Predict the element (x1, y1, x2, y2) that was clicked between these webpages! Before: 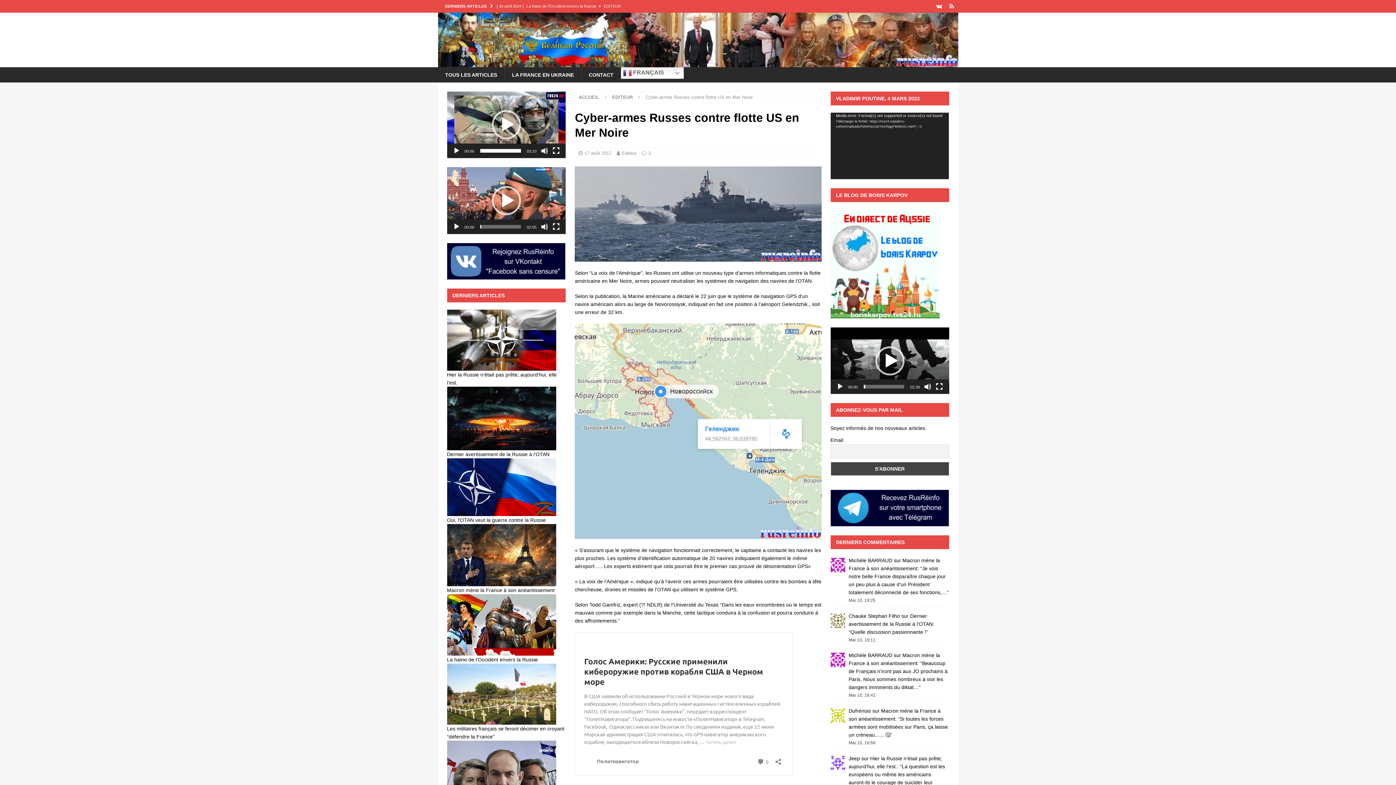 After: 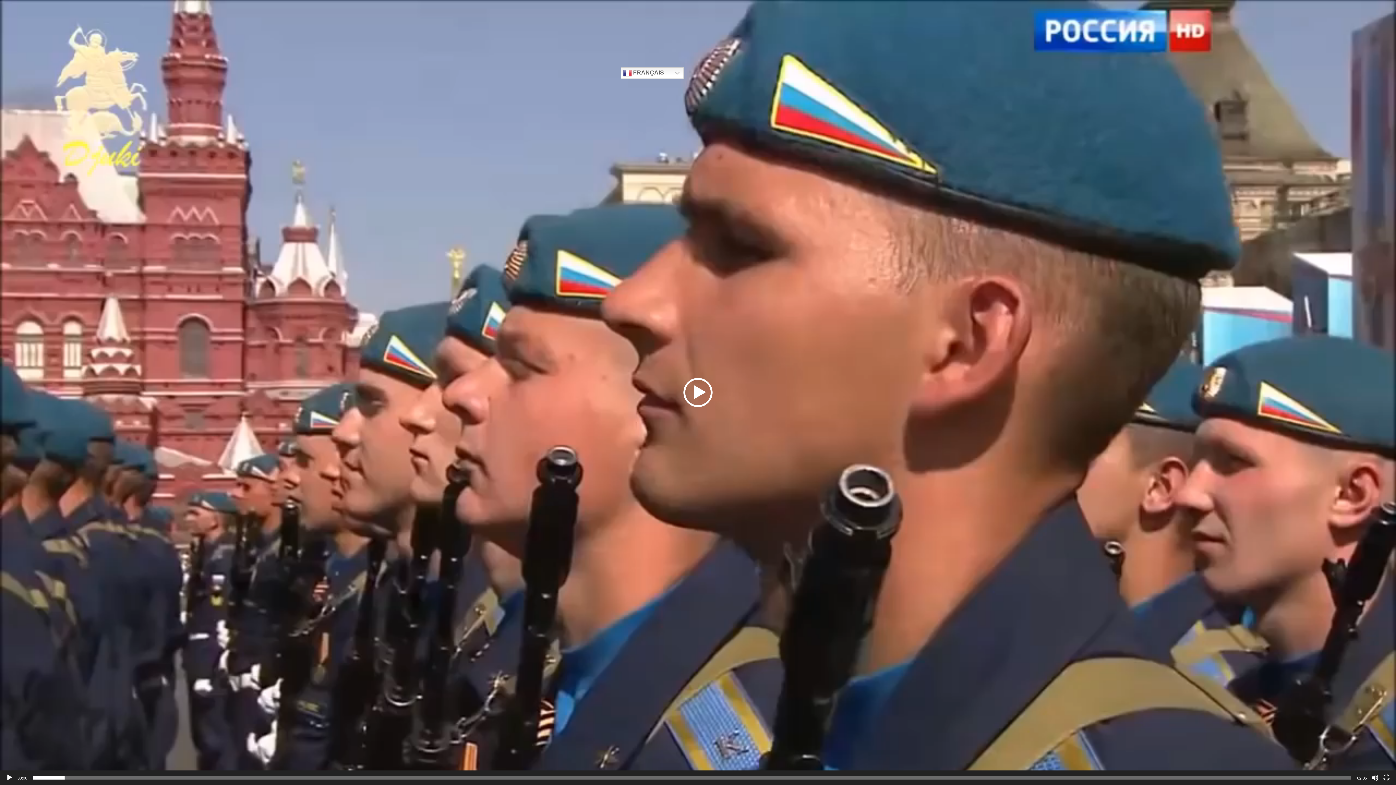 Action: label: Plein écran bbox: (552, 223, 559, 230)